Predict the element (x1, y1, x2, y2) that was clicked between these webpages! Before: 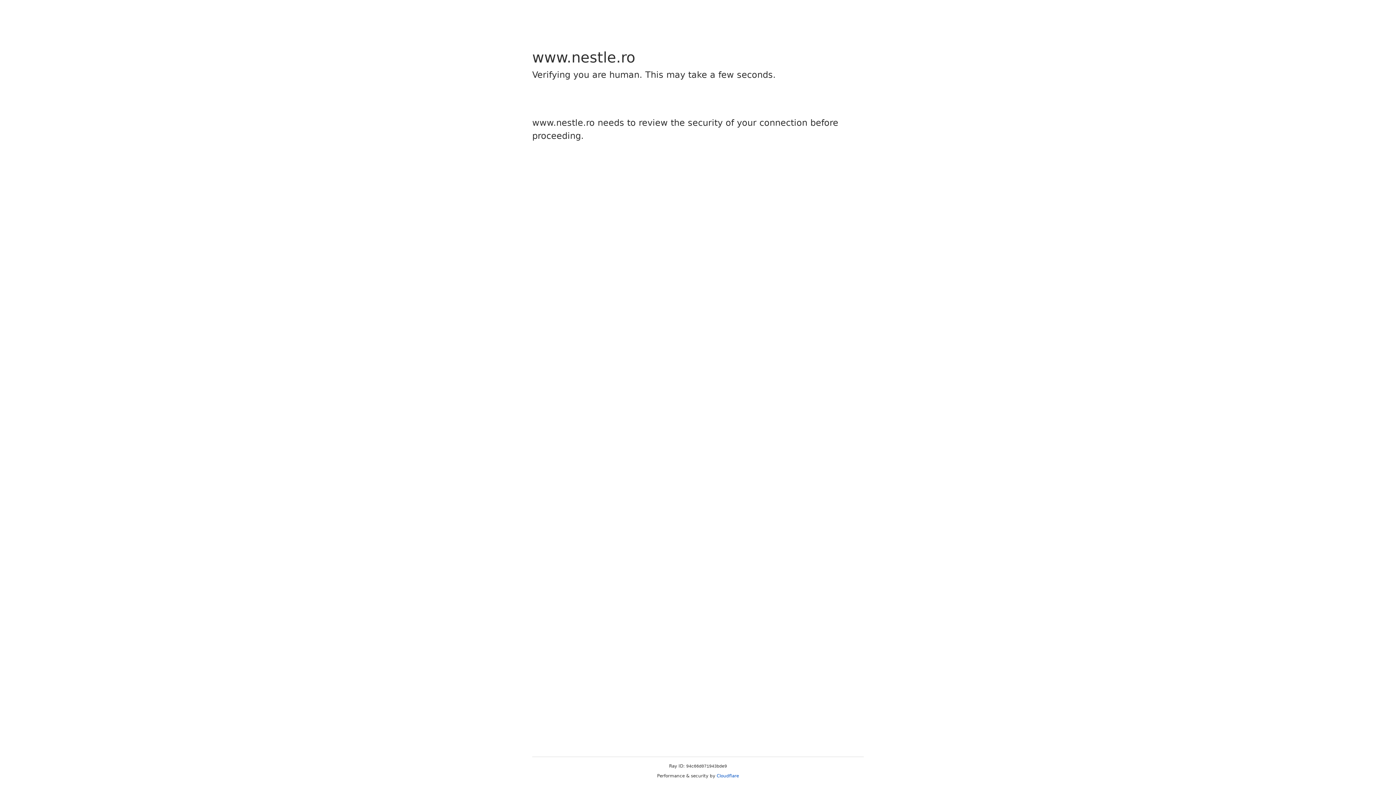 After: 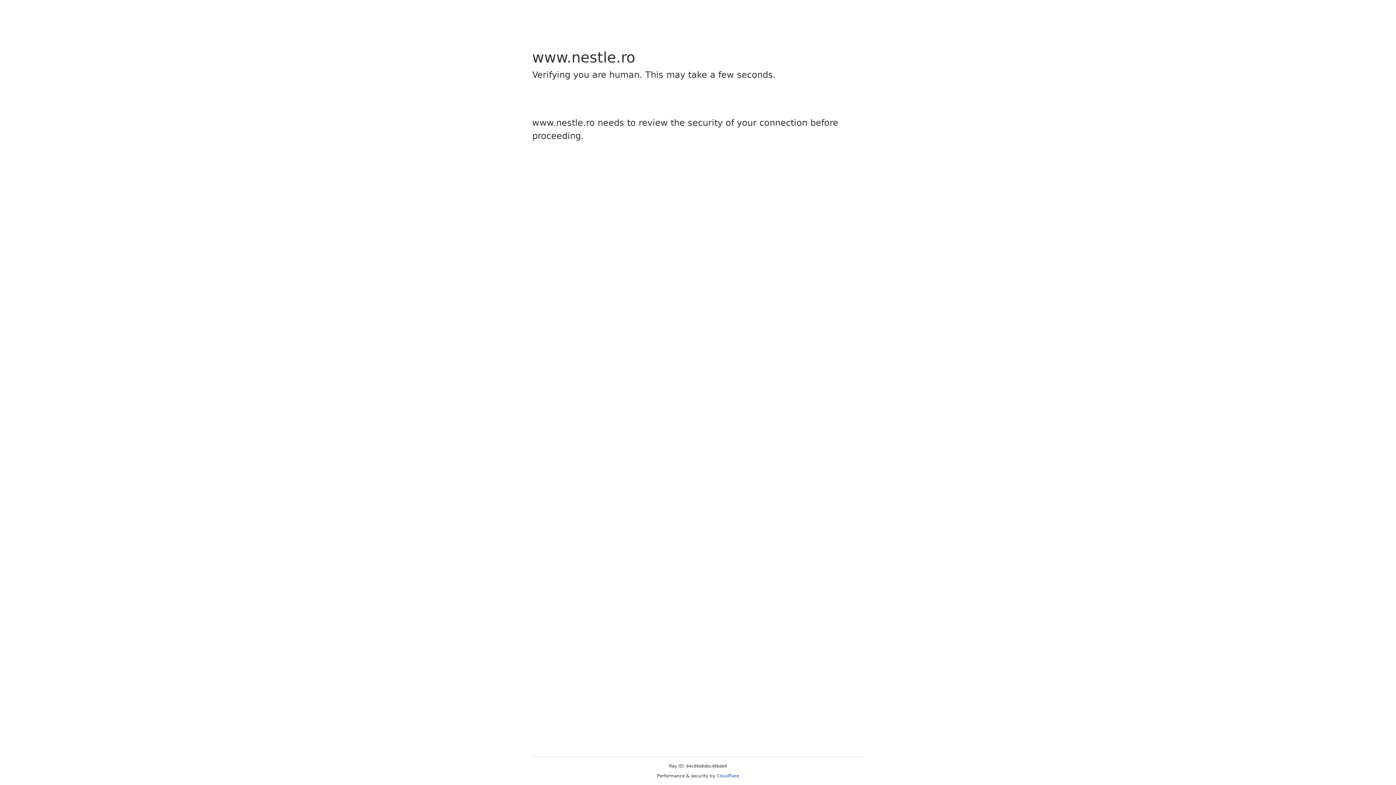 Action: label: Cloudflare bbox: (716, 773, 739, 778)